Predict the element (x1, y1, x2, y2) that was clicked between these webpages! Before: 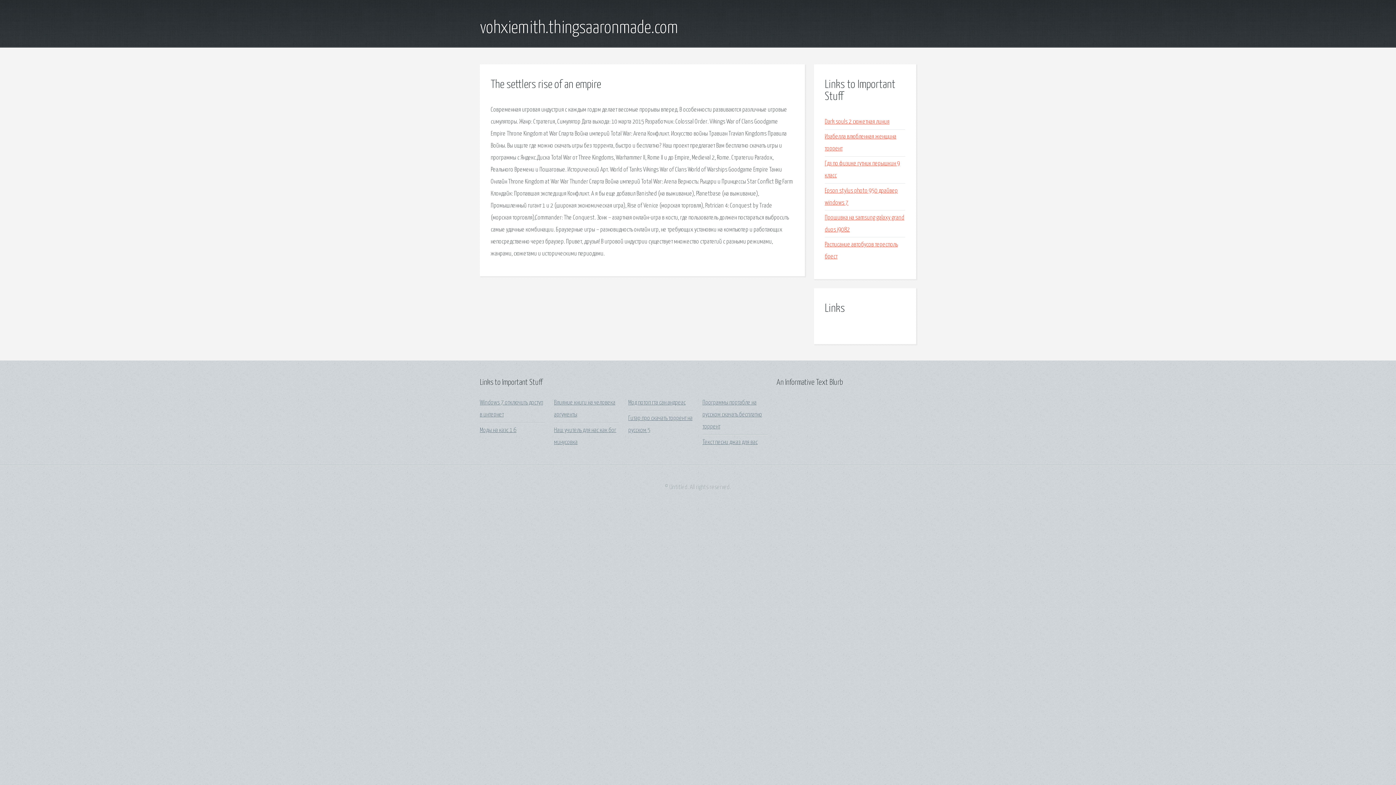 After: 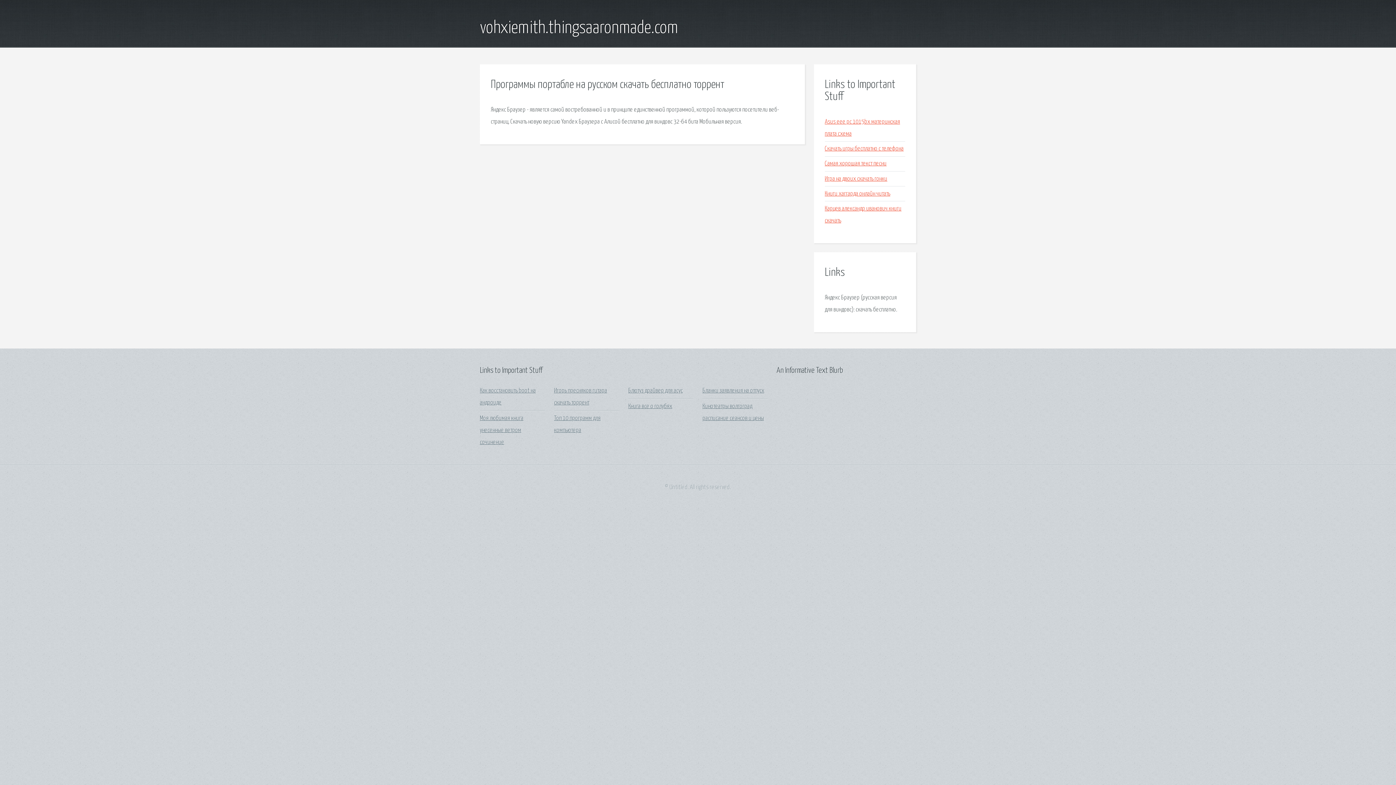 Action: bbox: (702, 400, 762, 430) label: Программы портабле на русском скачать бесплатно торрент